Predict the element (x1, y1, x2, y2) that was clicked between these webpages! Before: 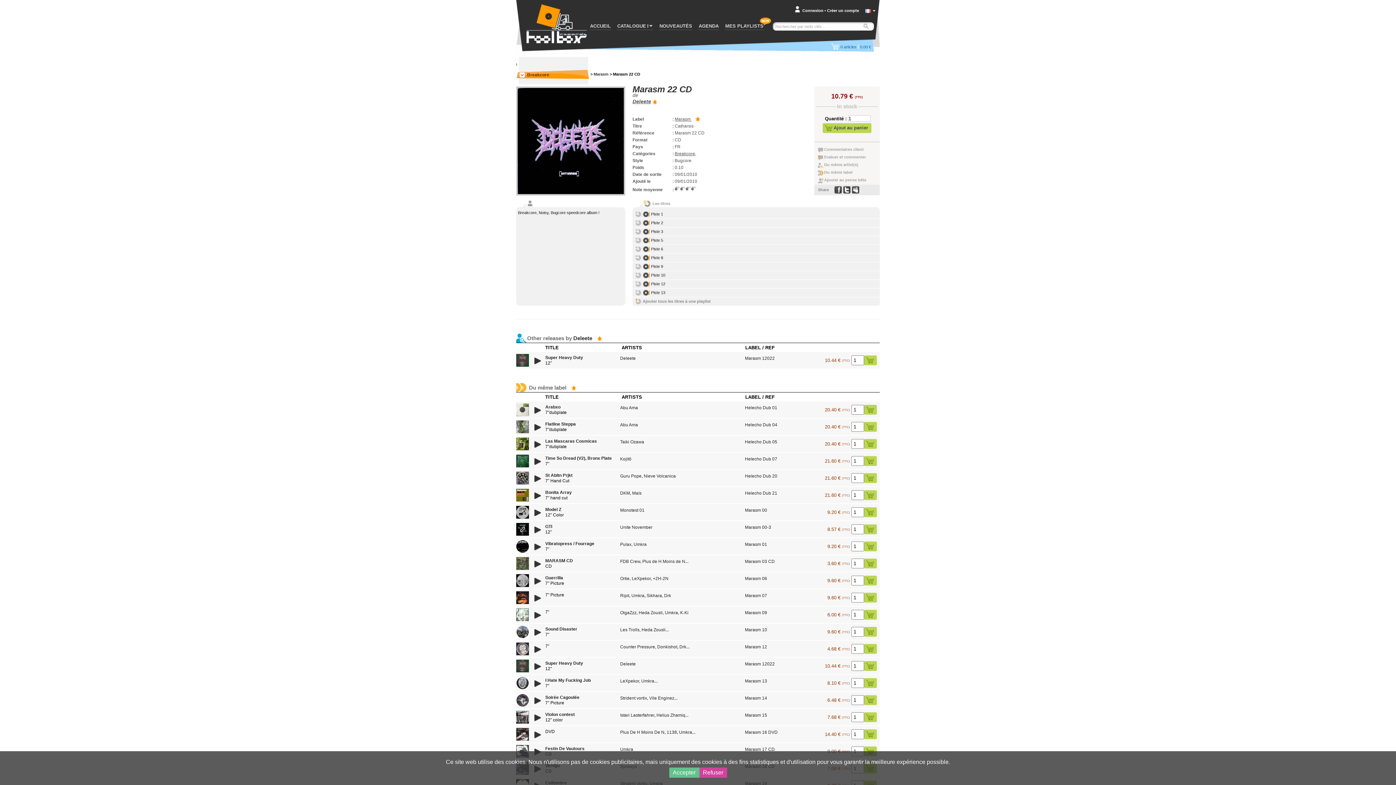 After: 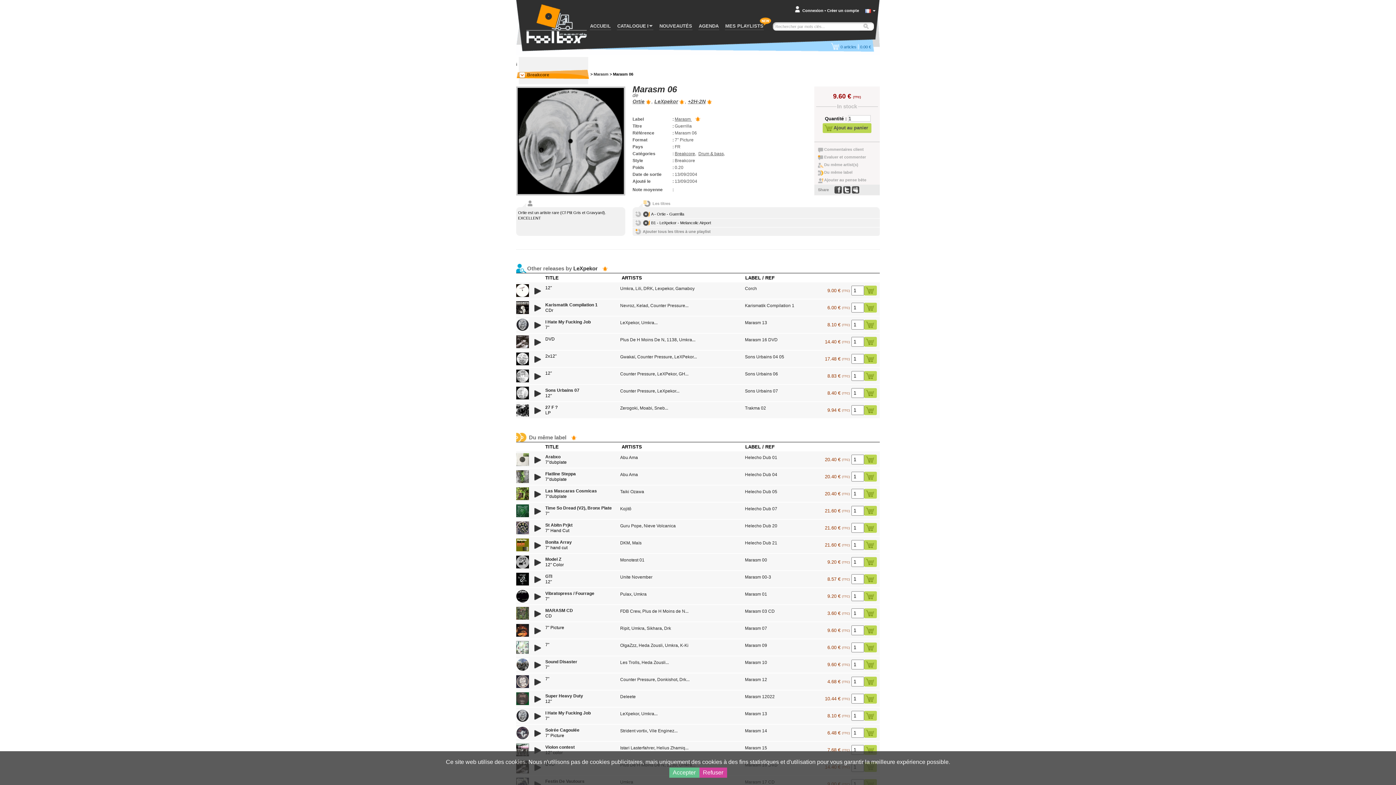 Action: bbox: (545, 575, 564, 581) label: Guerrilla